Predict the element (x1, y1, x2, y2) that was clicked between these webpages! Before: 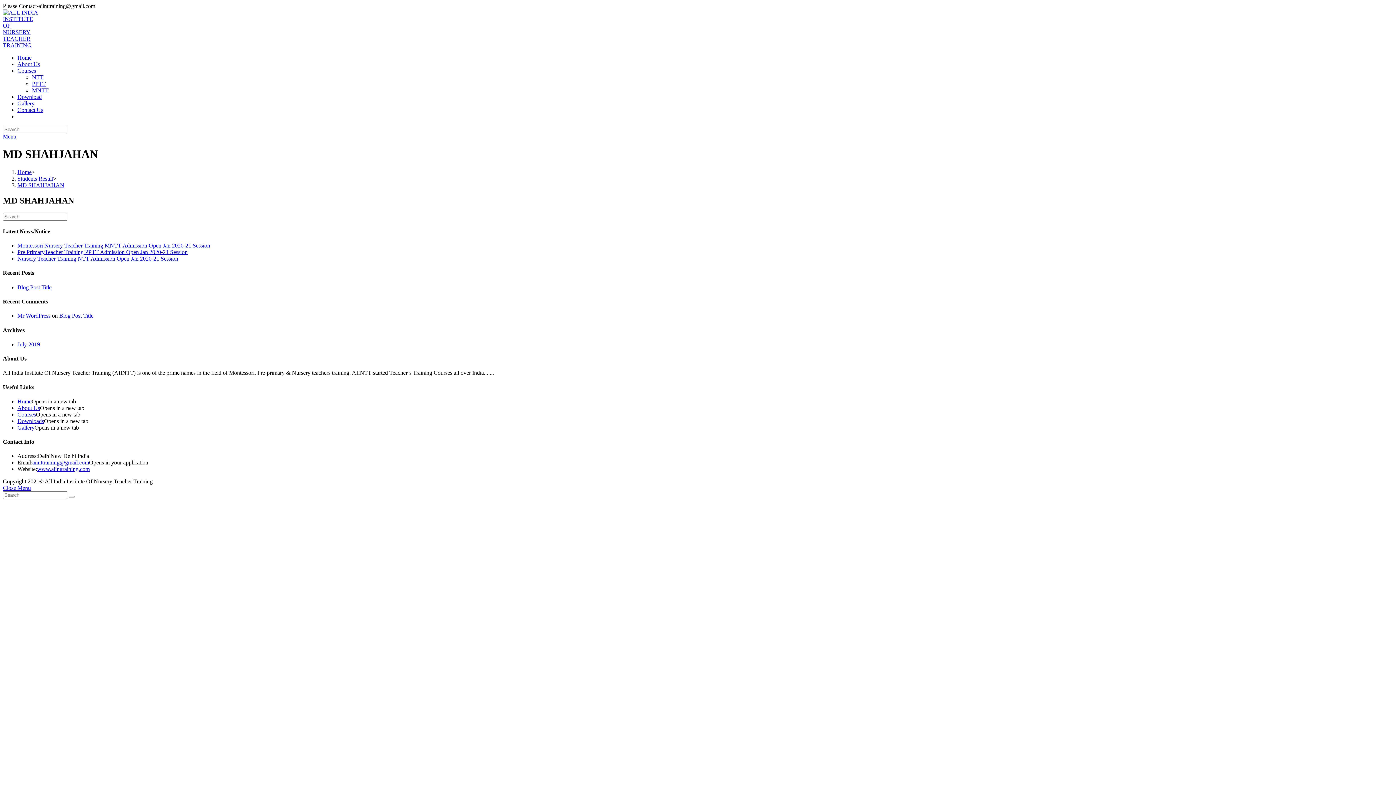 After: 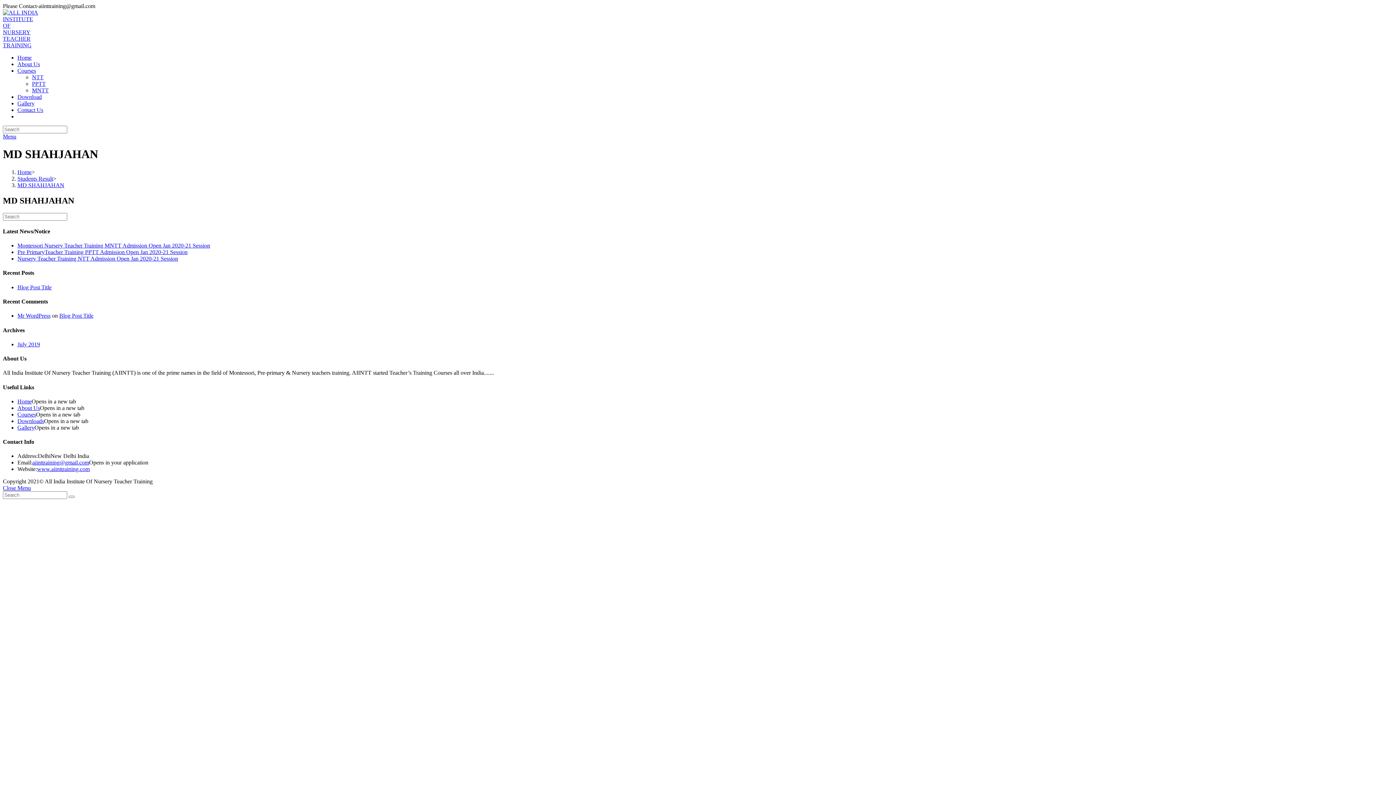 Action: label: aiinttraining@gmail.com bbox: (32, 459, 89, 465)